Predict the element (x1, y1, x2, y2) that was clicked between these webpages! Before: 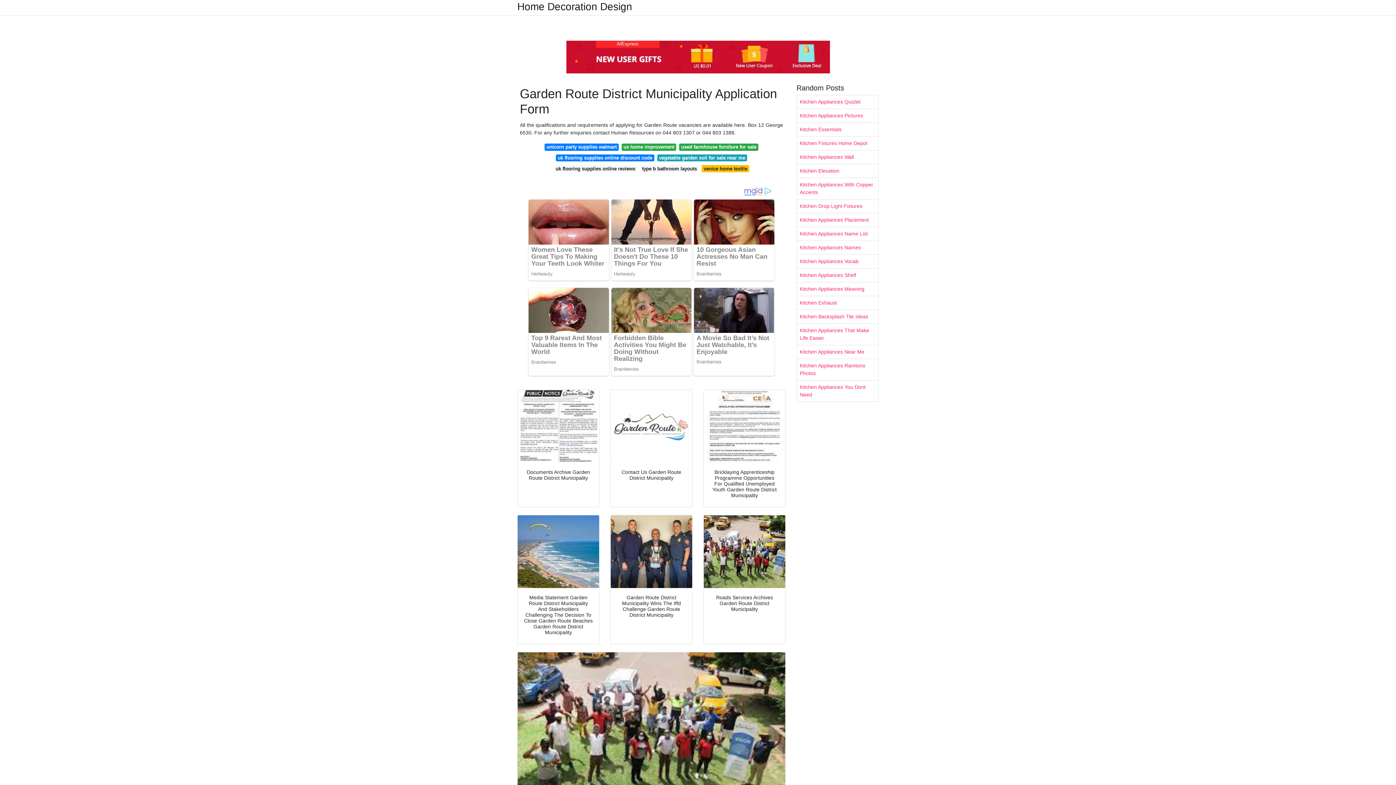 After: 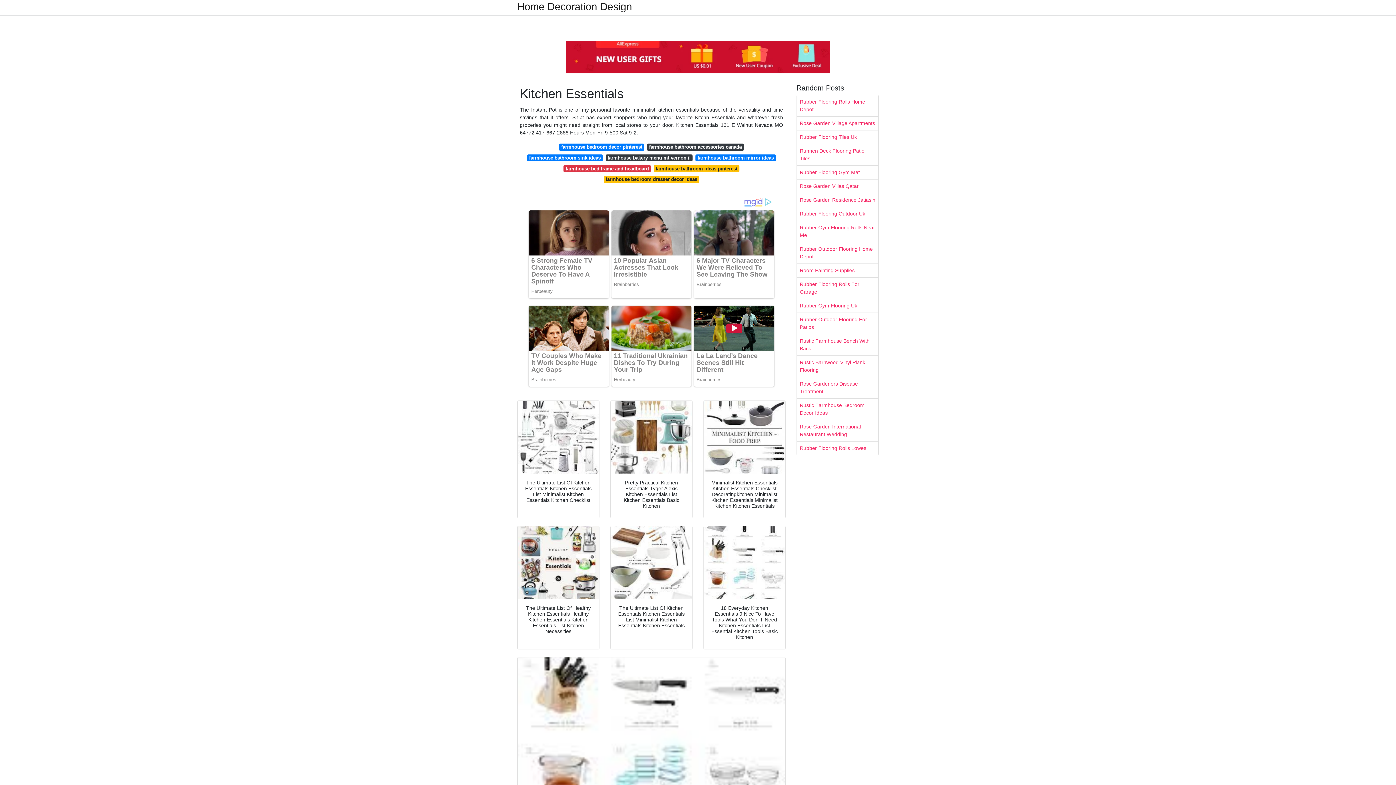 Action: bbox: (797, 122, 878, 136) label: Kitchen Essentials